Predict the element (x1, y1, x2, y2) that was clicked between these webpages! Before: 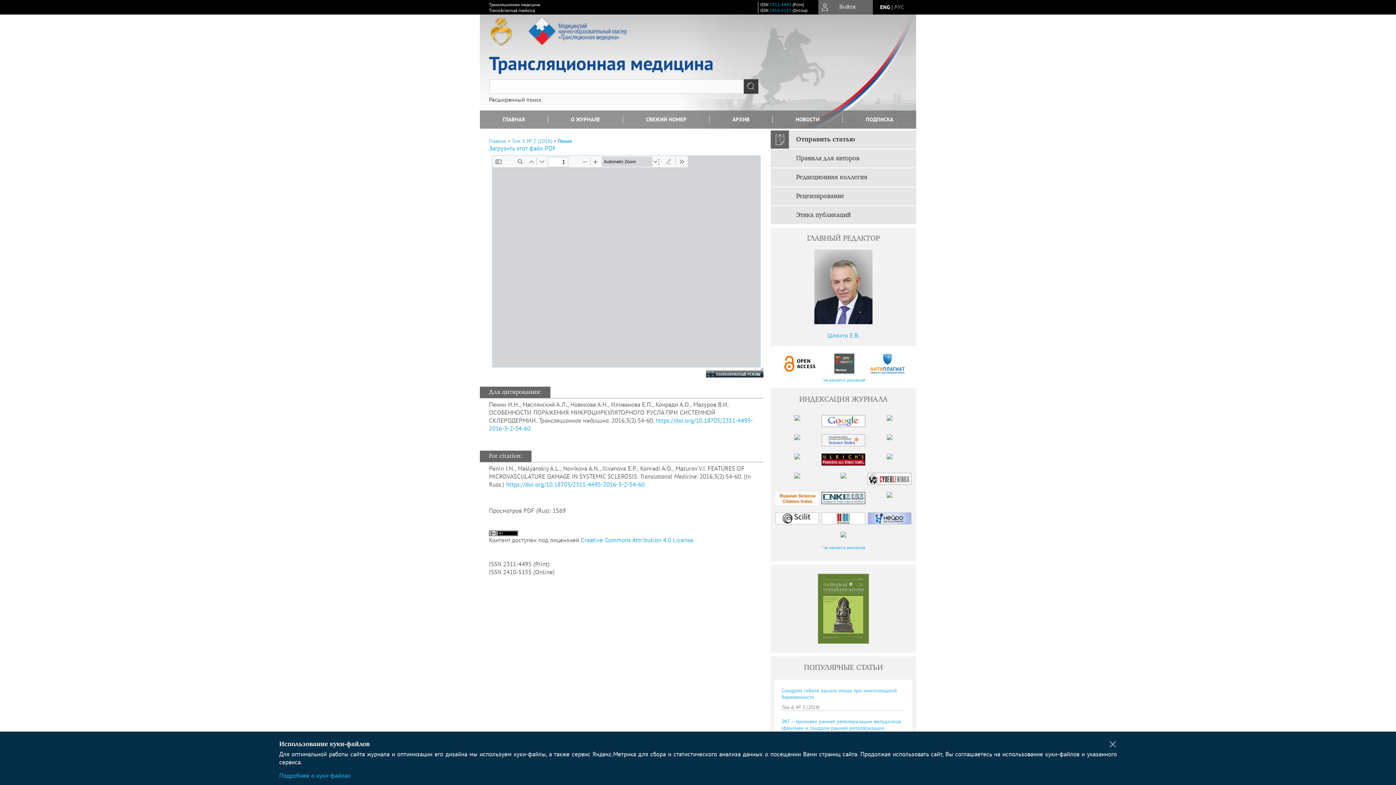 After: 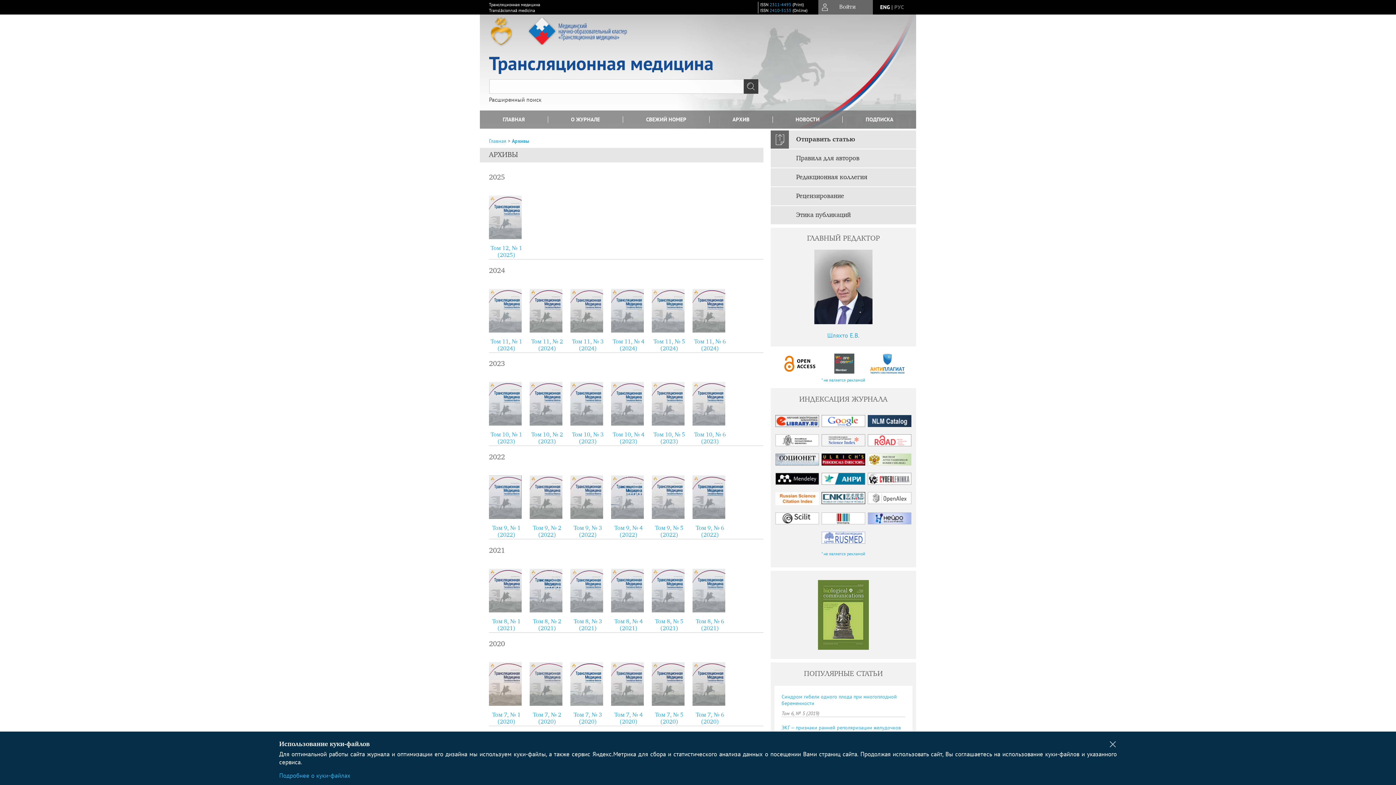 Action: label: АРХИВ bbox: (732, 116, 749, 122)